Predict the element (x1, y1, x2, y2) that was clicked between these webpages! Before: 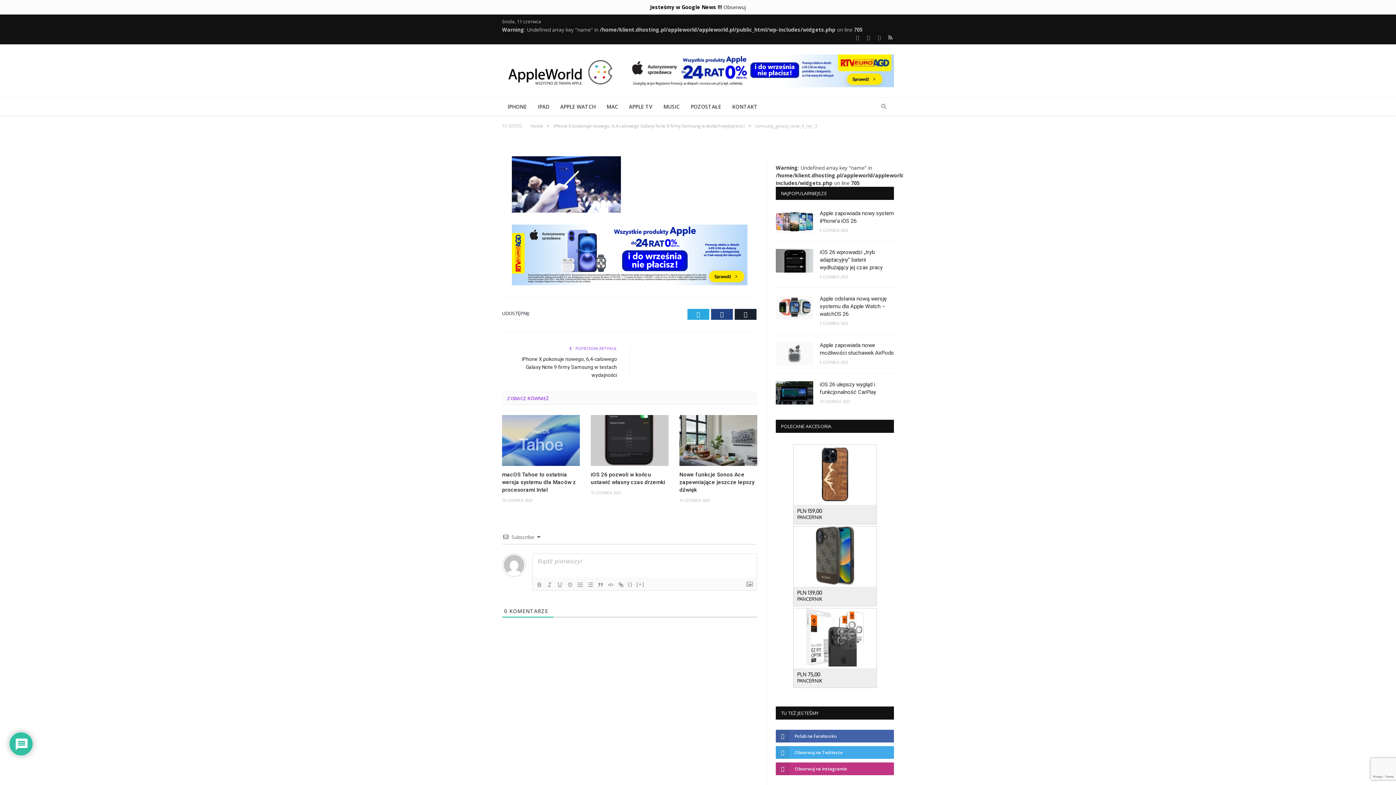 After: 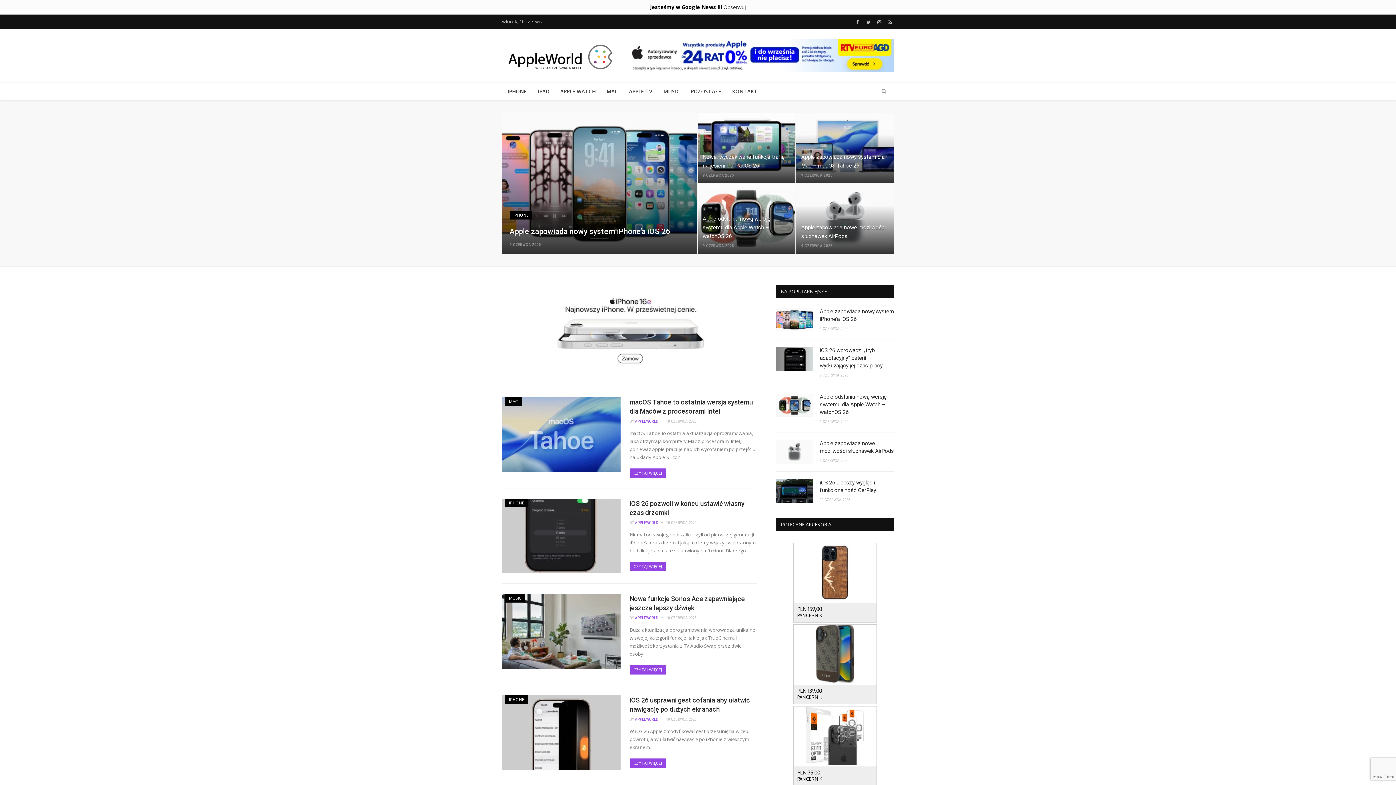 Action: bbox: (502, 61, 618, 80)